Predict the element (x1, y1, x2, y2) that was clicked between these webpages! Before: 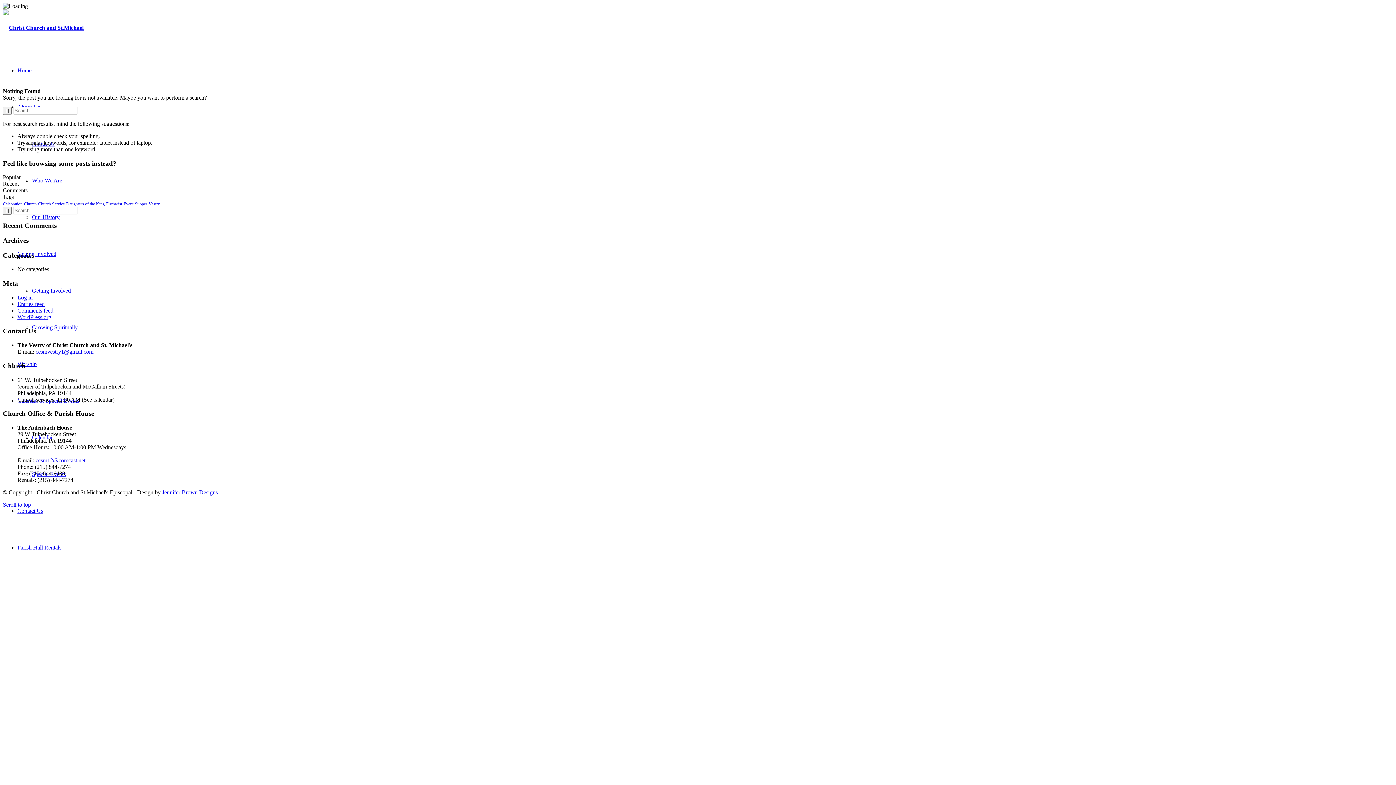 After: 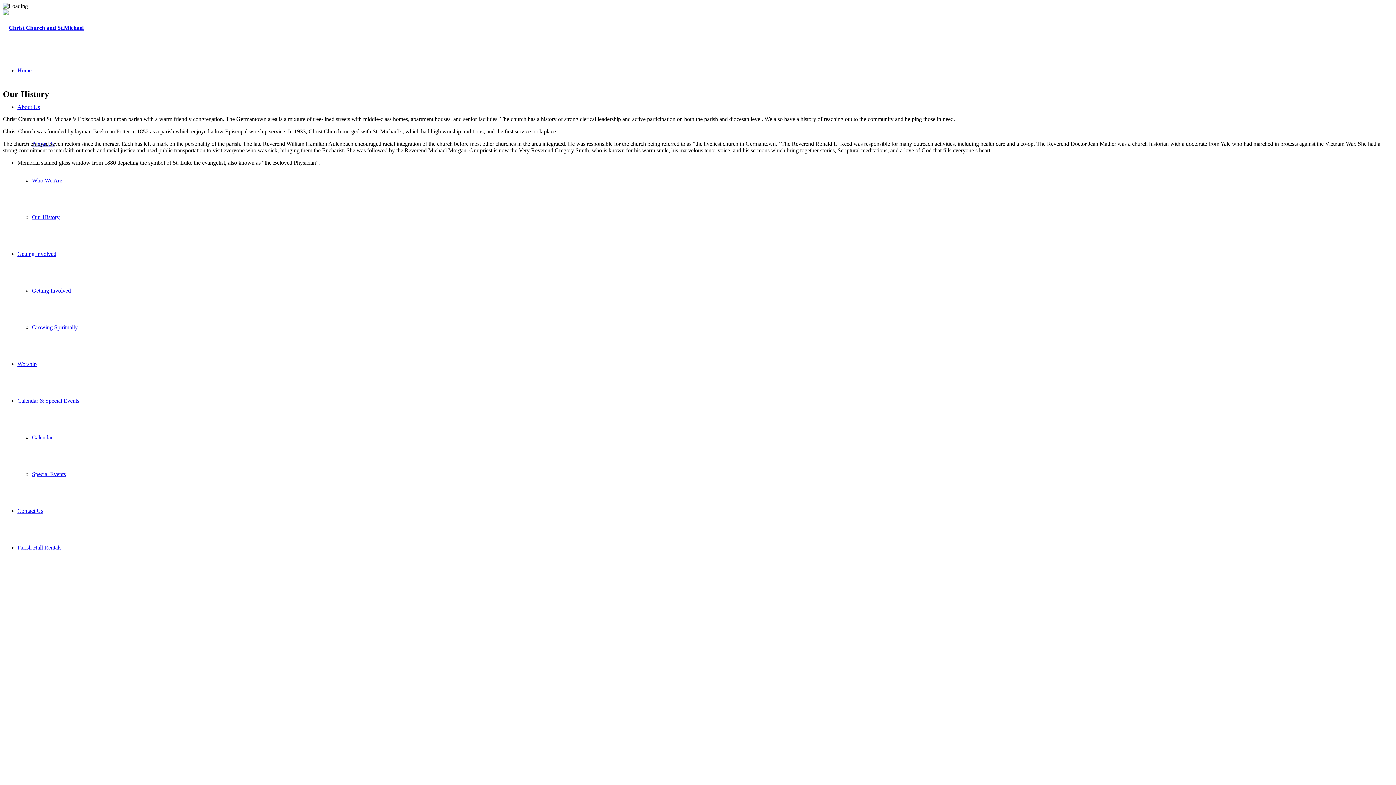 Action: label: Our History bbox: (32, 214, 59, 220)